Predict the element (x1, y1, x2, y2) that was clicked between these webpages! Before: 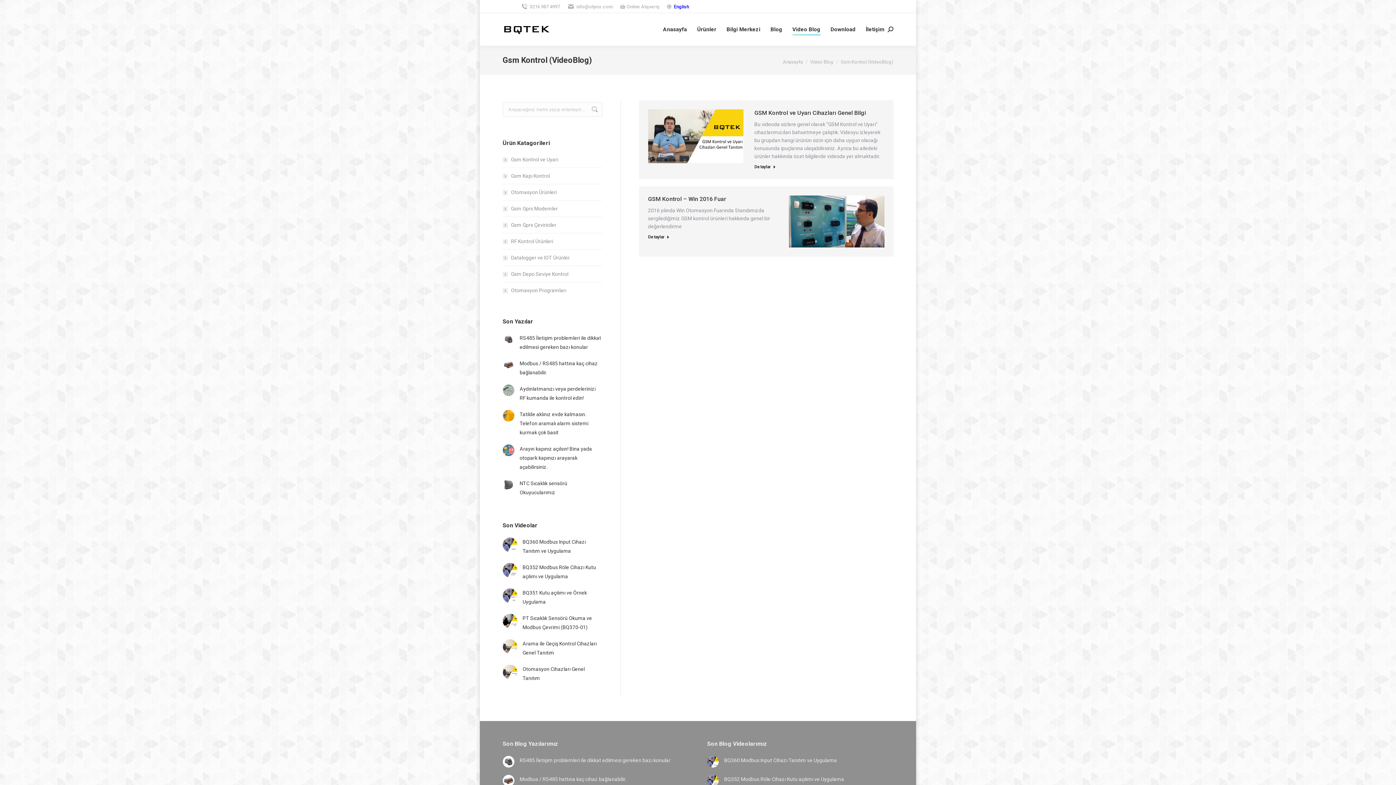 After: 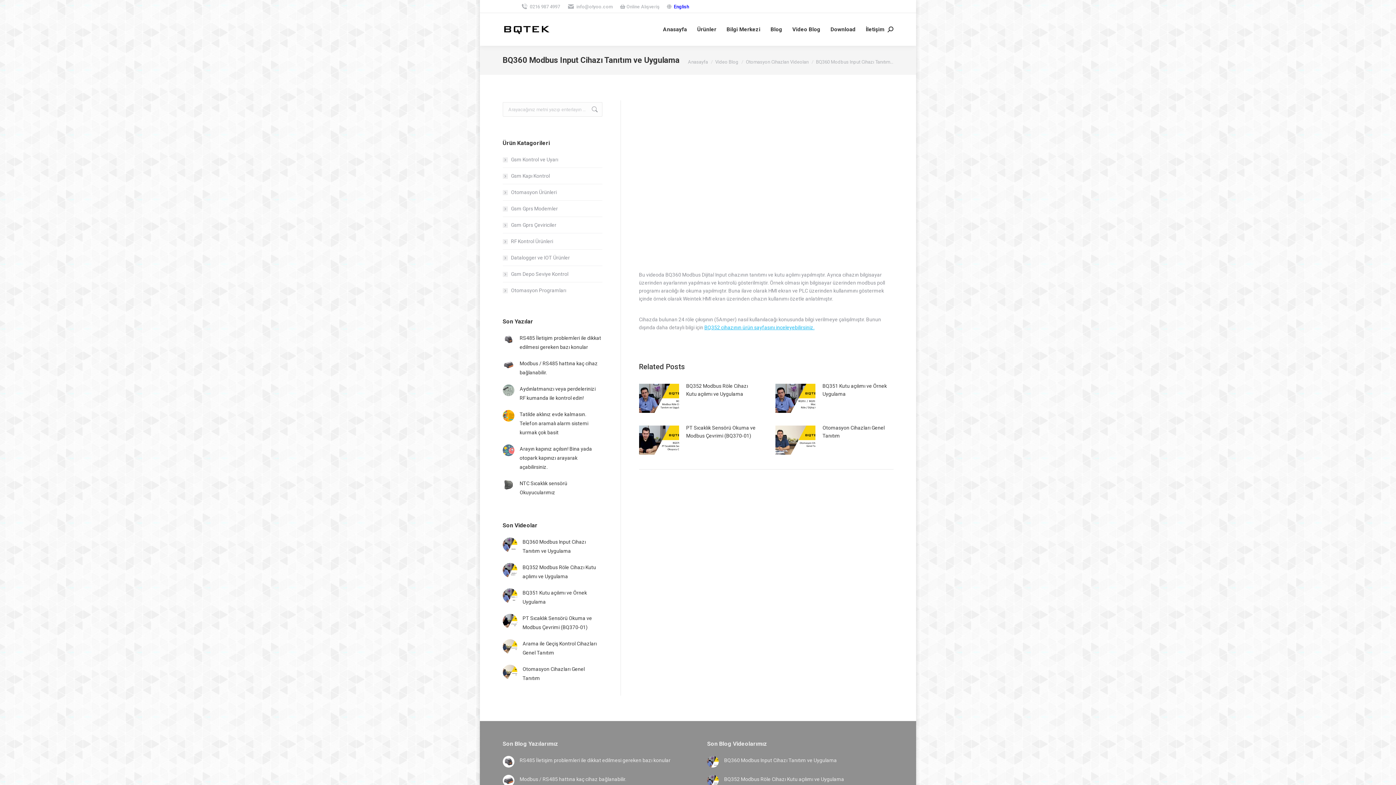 Action: bbox: (724, 756, 837, 765) label: BQ360 Modbus Input Cihazı Tanıtım ve Uygulama